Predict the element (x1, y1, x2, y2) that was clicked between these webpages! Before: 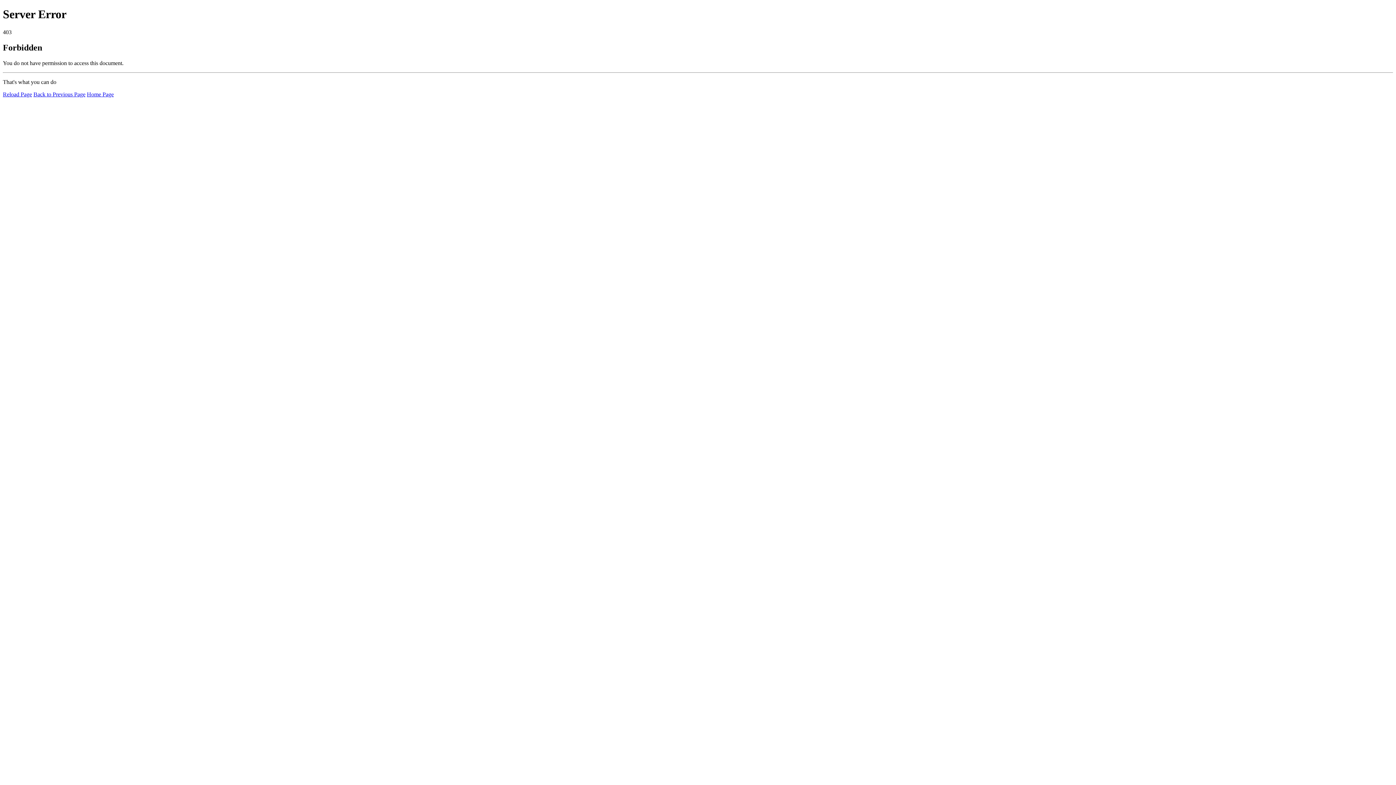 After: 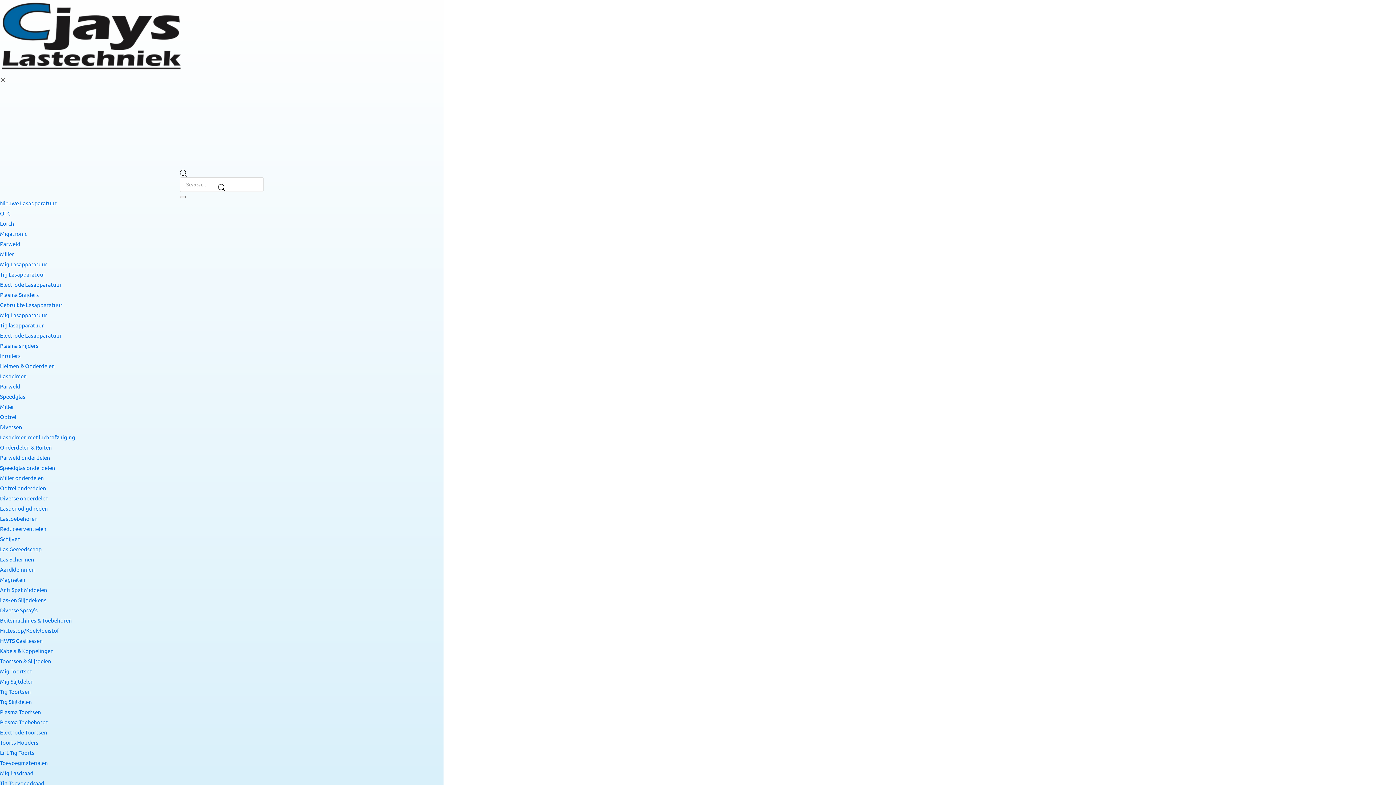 Action: label: Home Page bbox: (86, 91, 113, 97)